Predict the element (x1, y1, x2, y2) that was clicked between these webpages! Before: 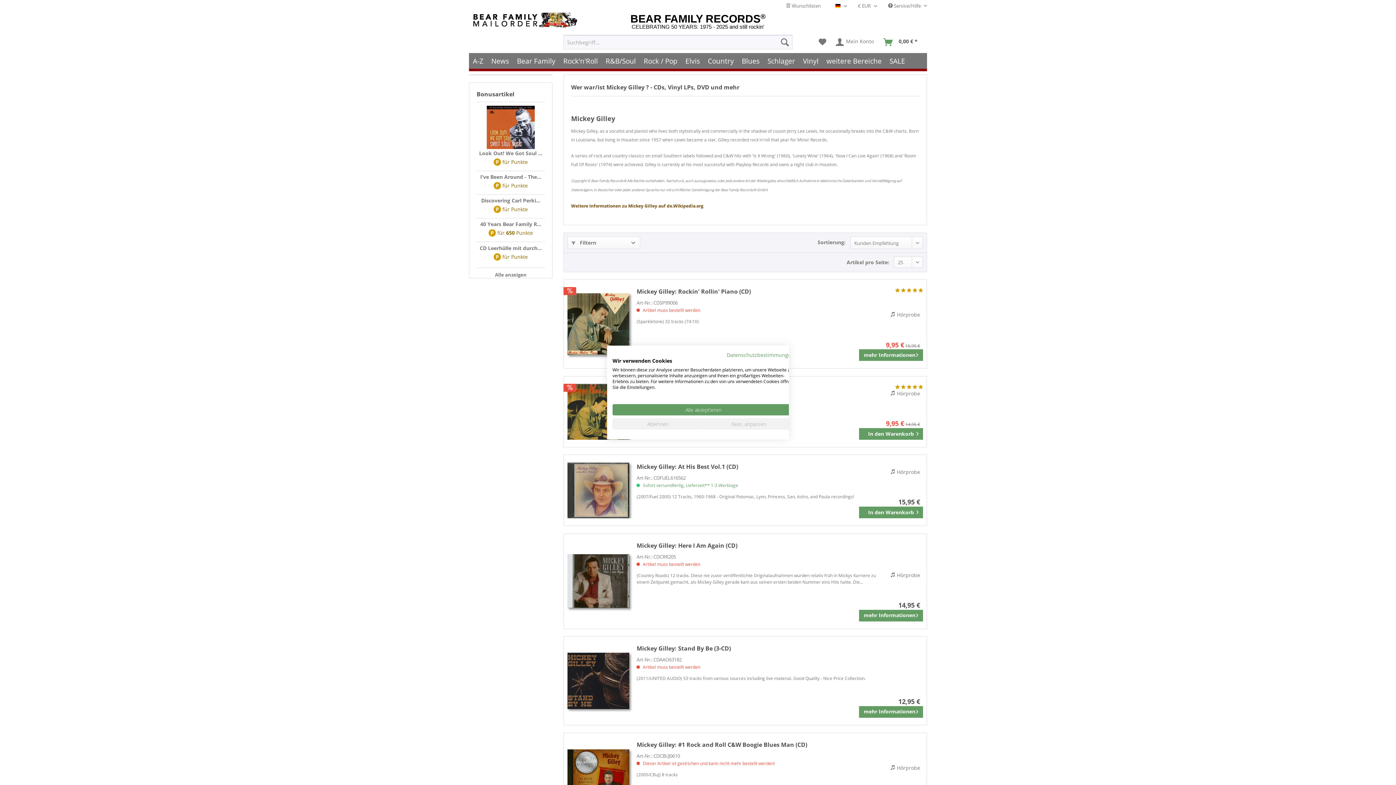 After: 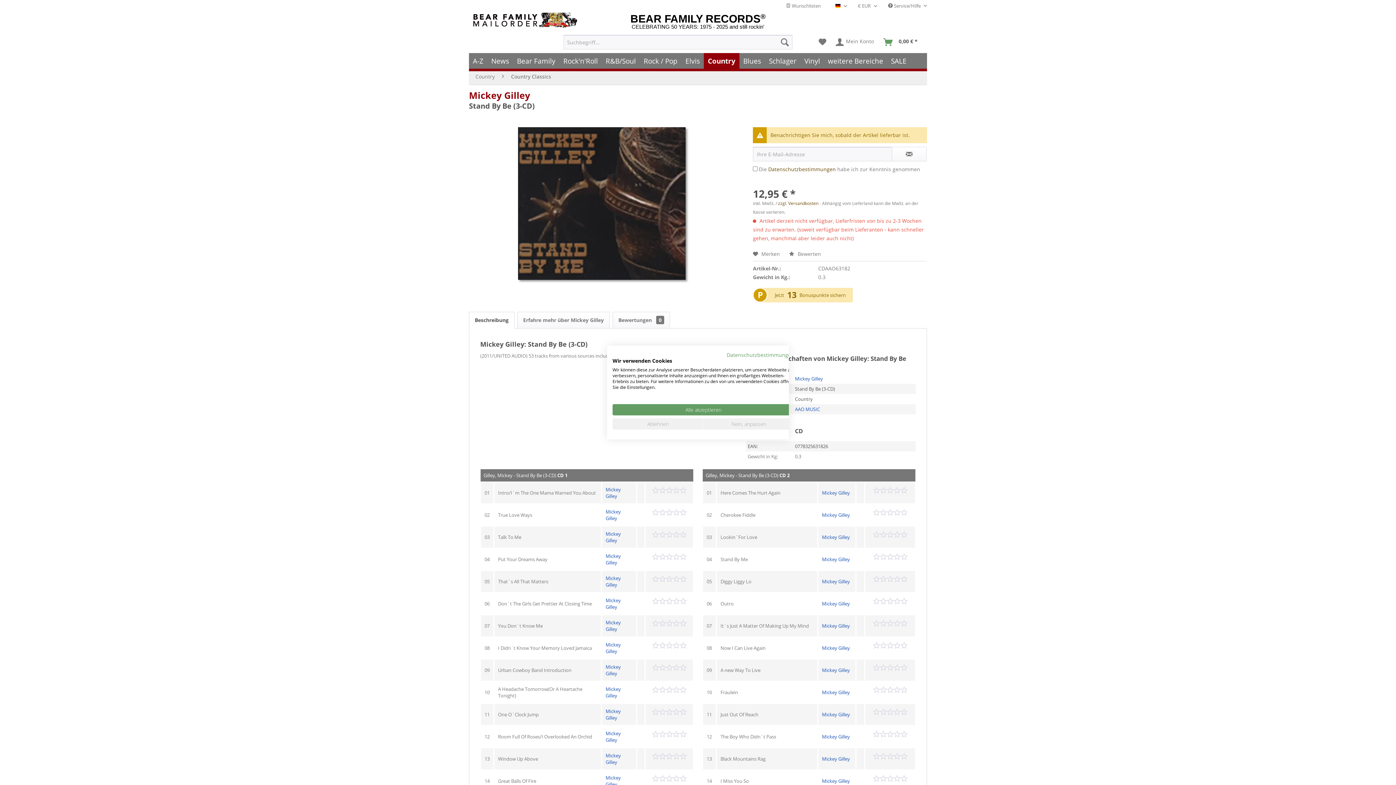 Action: bbox: (636, 644, 894, 653) label: Mickey Gilley: Stand By Be (3-CD)